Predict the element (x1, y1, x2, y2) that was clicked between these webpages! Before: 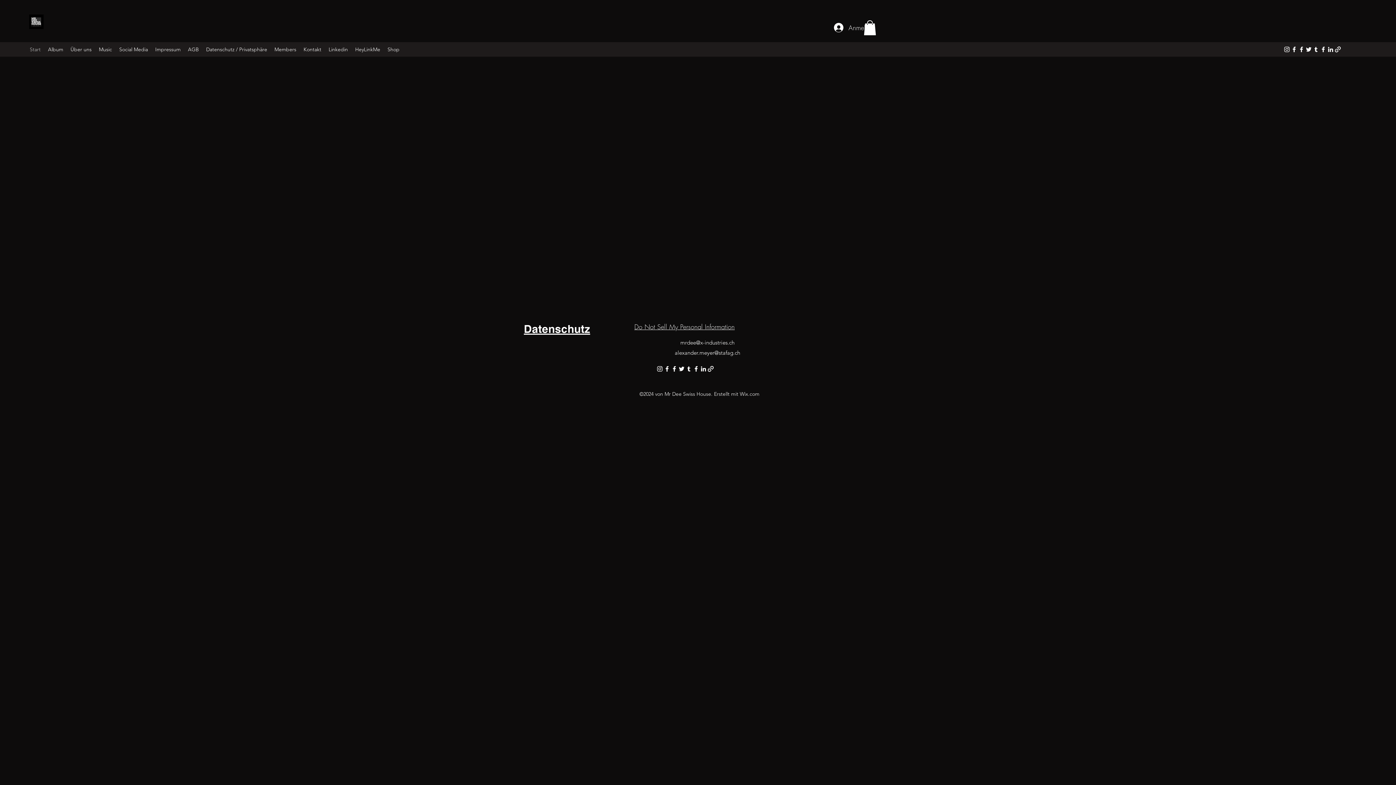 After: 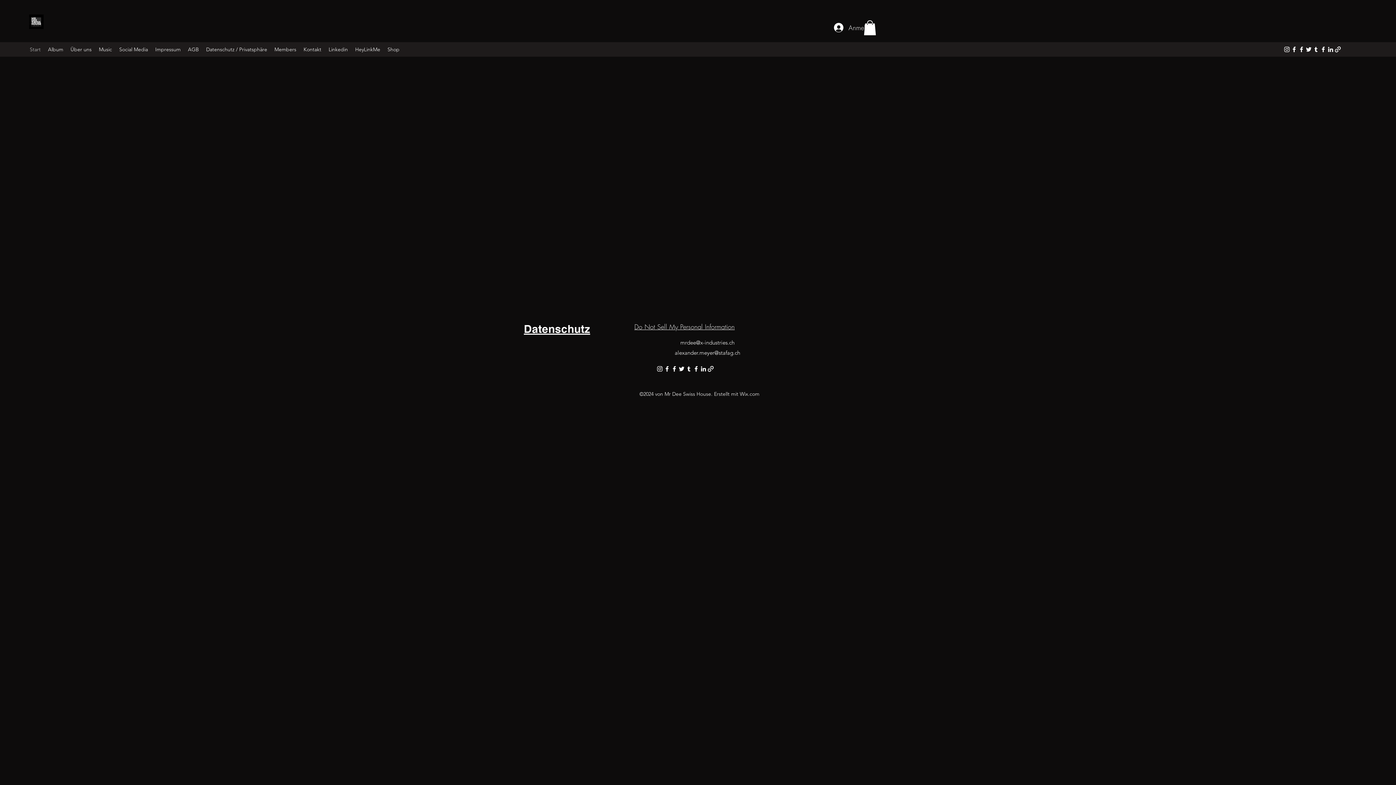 Action: bbox: (1320, 45, 1327, 52) label: alt.text.label.Facebook